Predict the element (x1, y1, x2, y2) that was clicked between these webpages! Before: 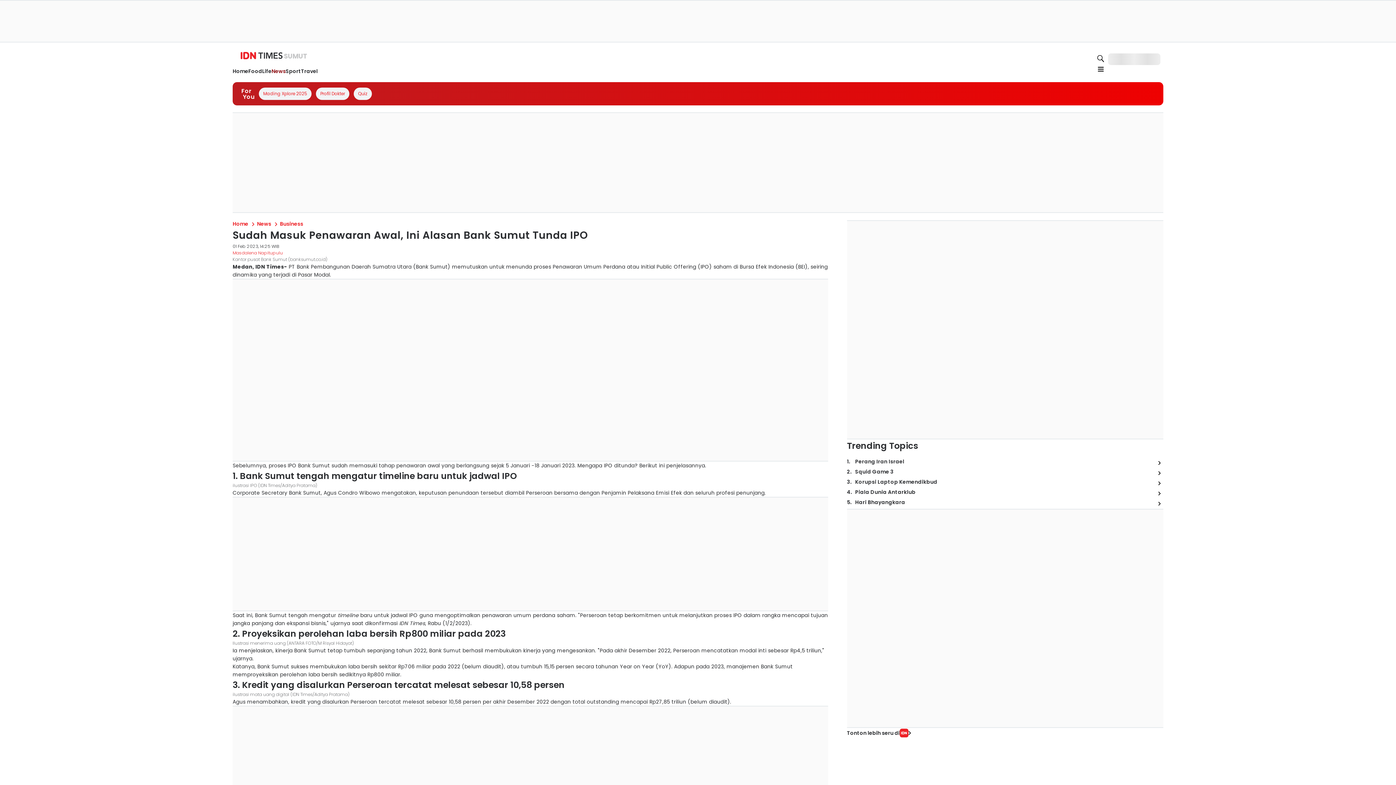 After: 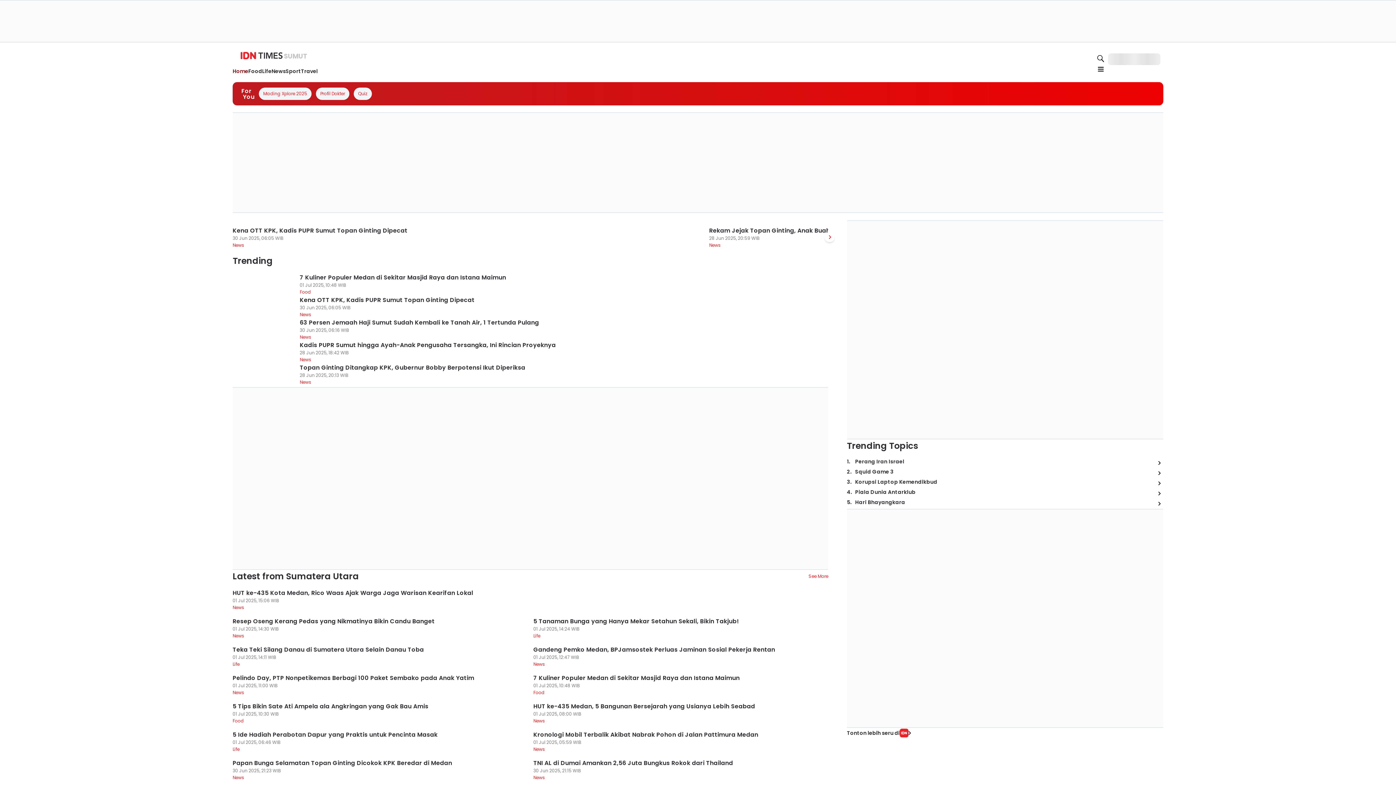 Action: bbox: (232, 51, 315, 61) label: SUMUT